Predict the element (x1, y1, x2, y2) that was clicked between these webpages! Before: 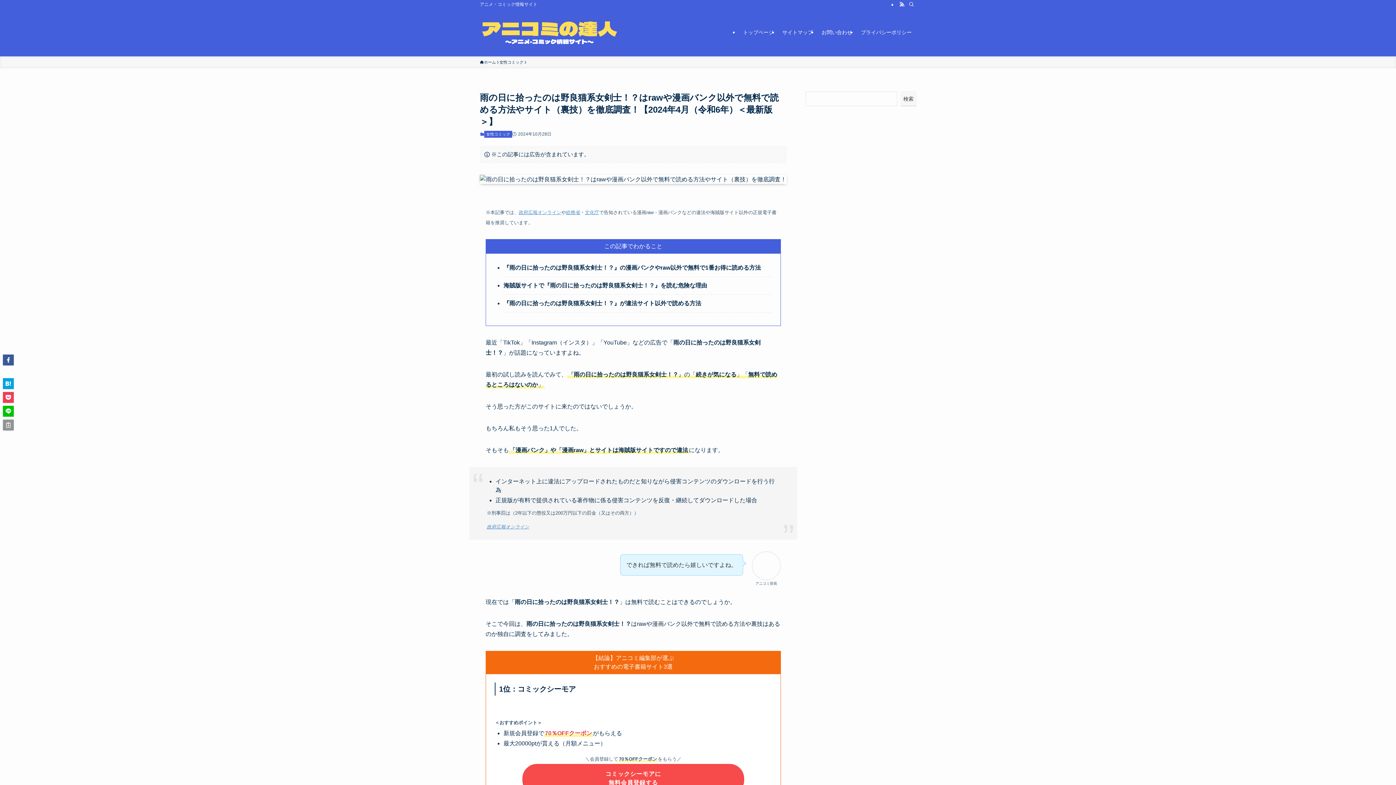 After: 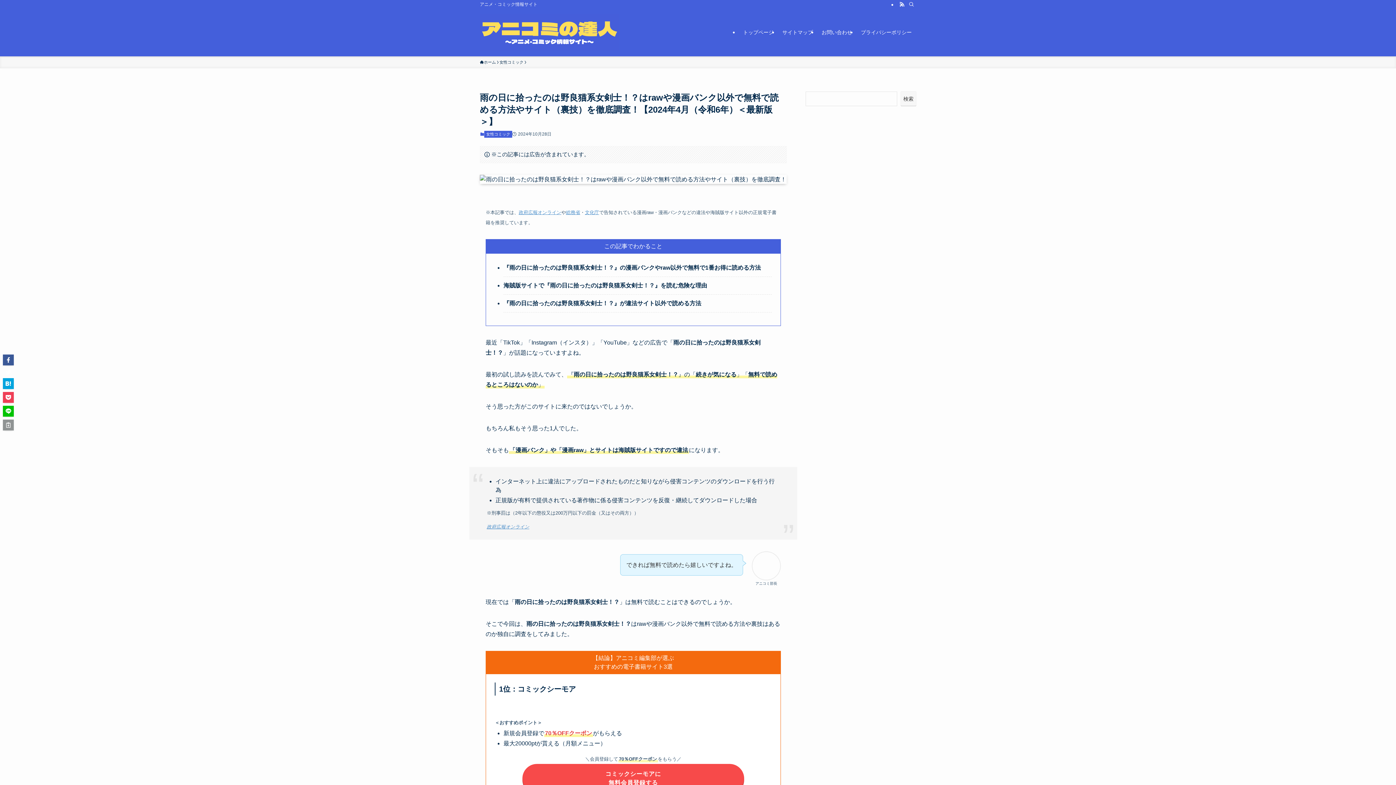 Action: label: 政府広報オンライン bbox: (518, 209, 561, 215)